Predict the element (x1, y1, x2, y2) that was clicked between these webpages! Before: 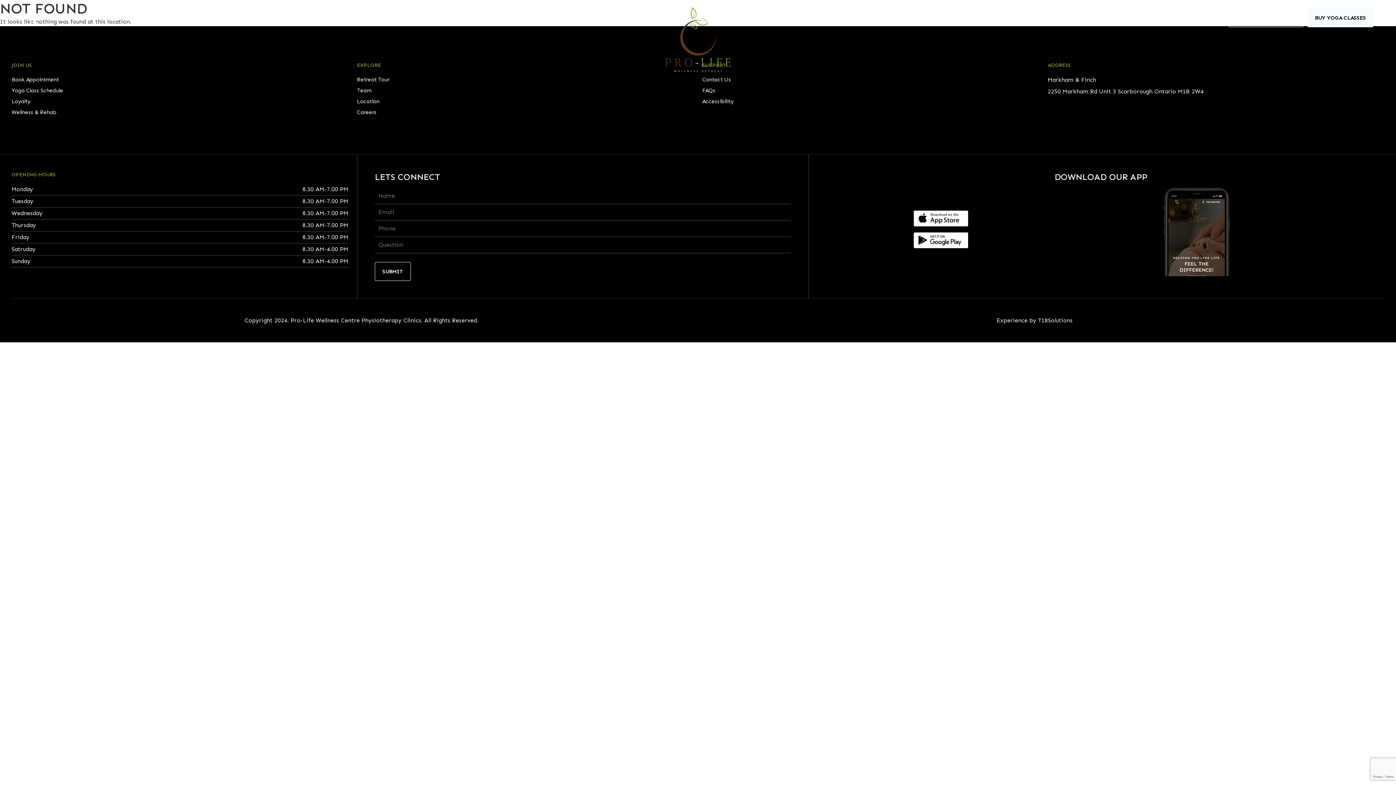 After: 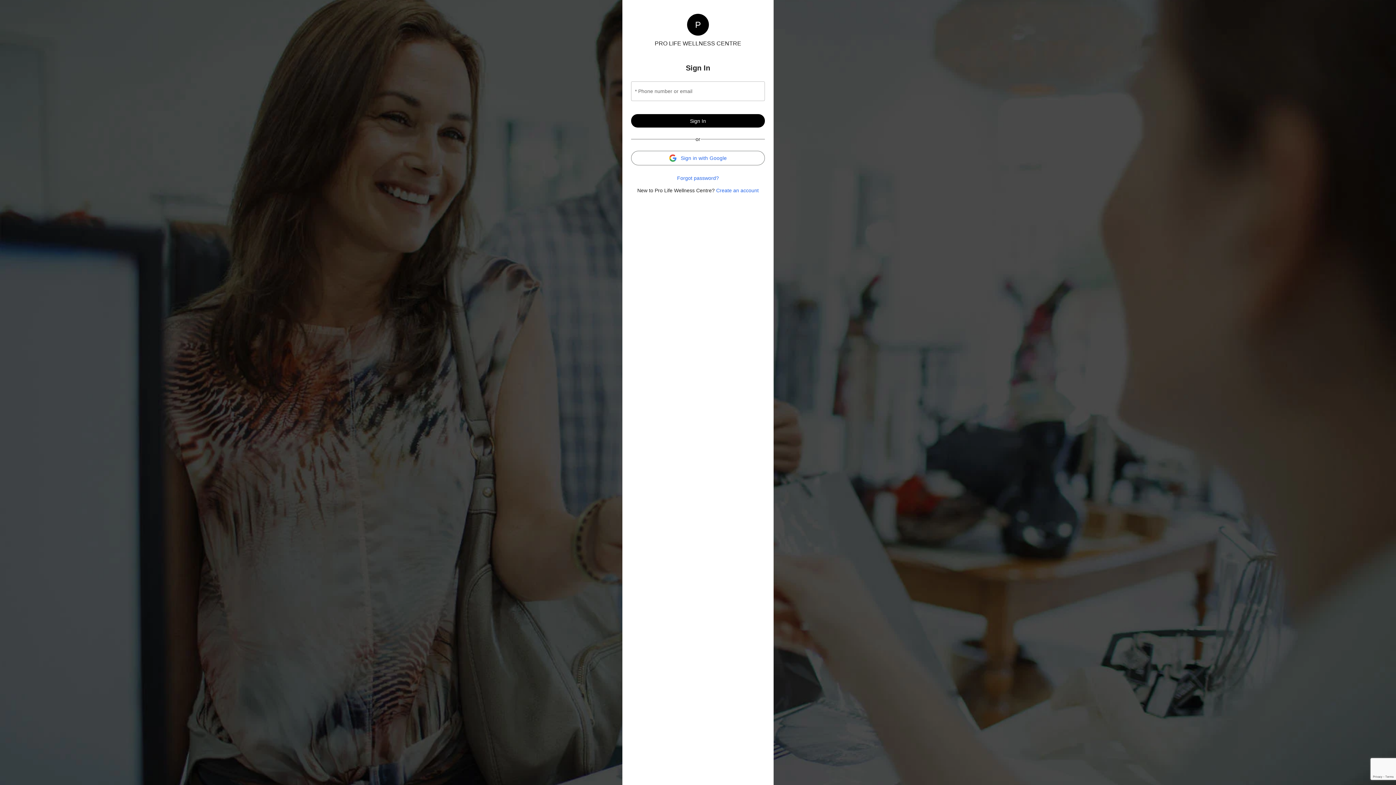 Action: label:  Loyalty bbox: (1188, 14, 1219, 21)